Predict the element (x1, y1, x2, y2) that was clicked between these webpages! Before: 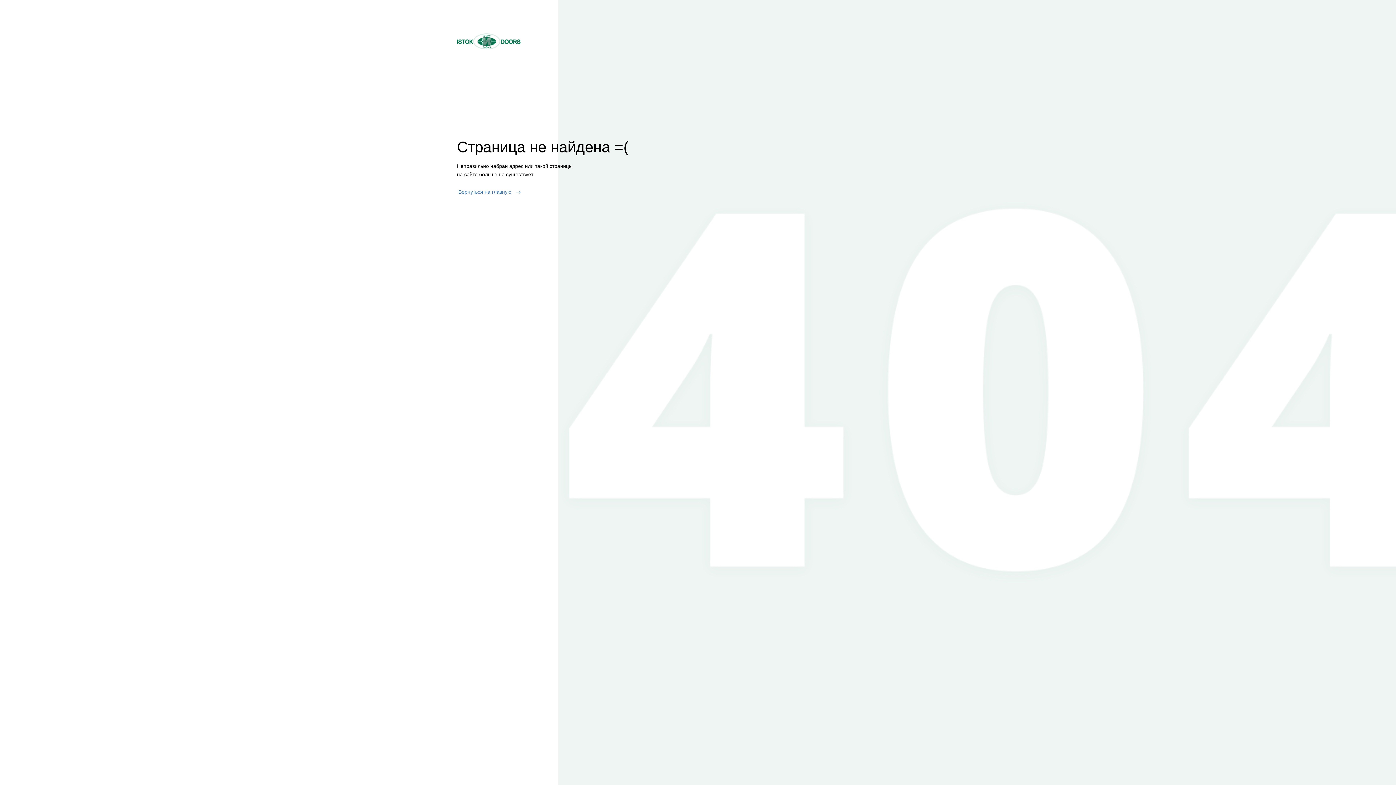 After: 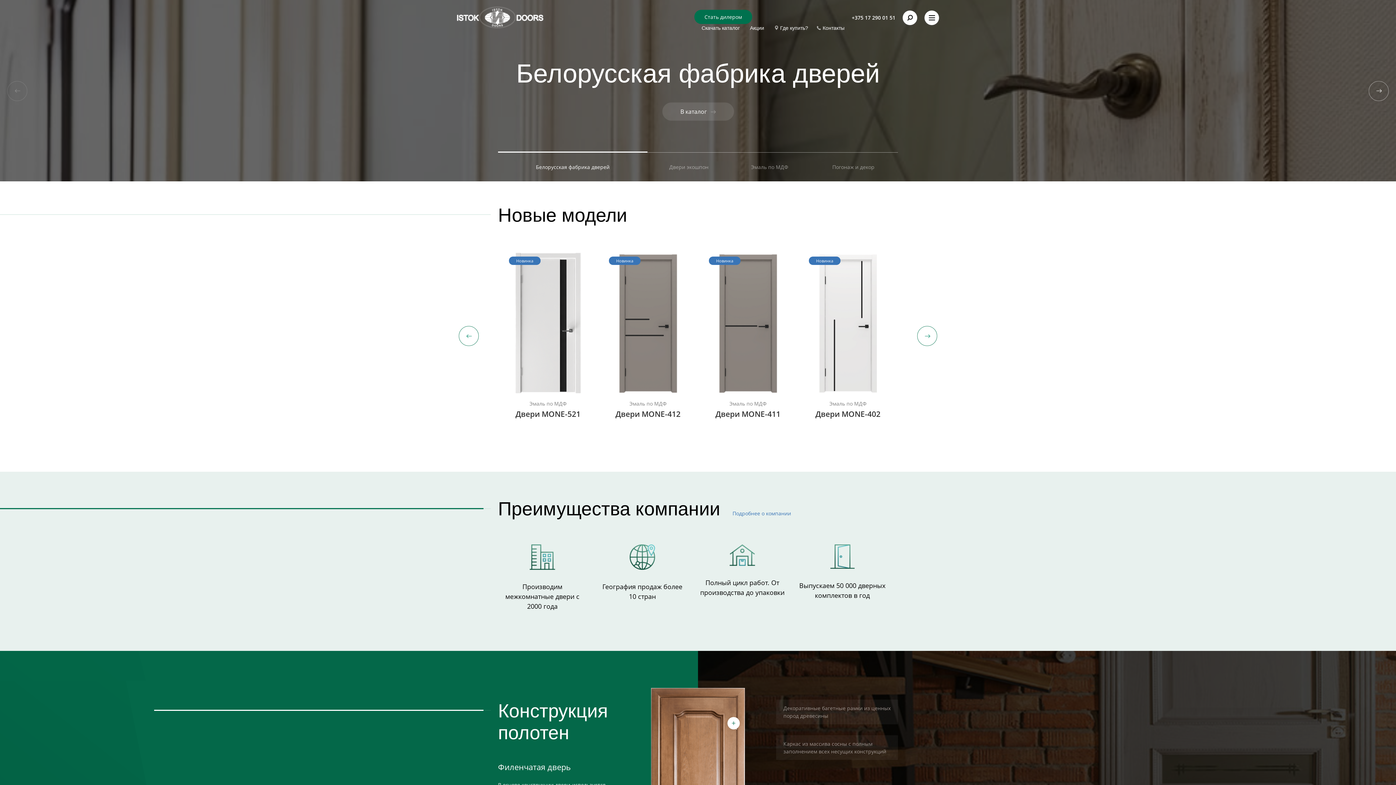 Action: bbox: (457, 33, 520, 49)